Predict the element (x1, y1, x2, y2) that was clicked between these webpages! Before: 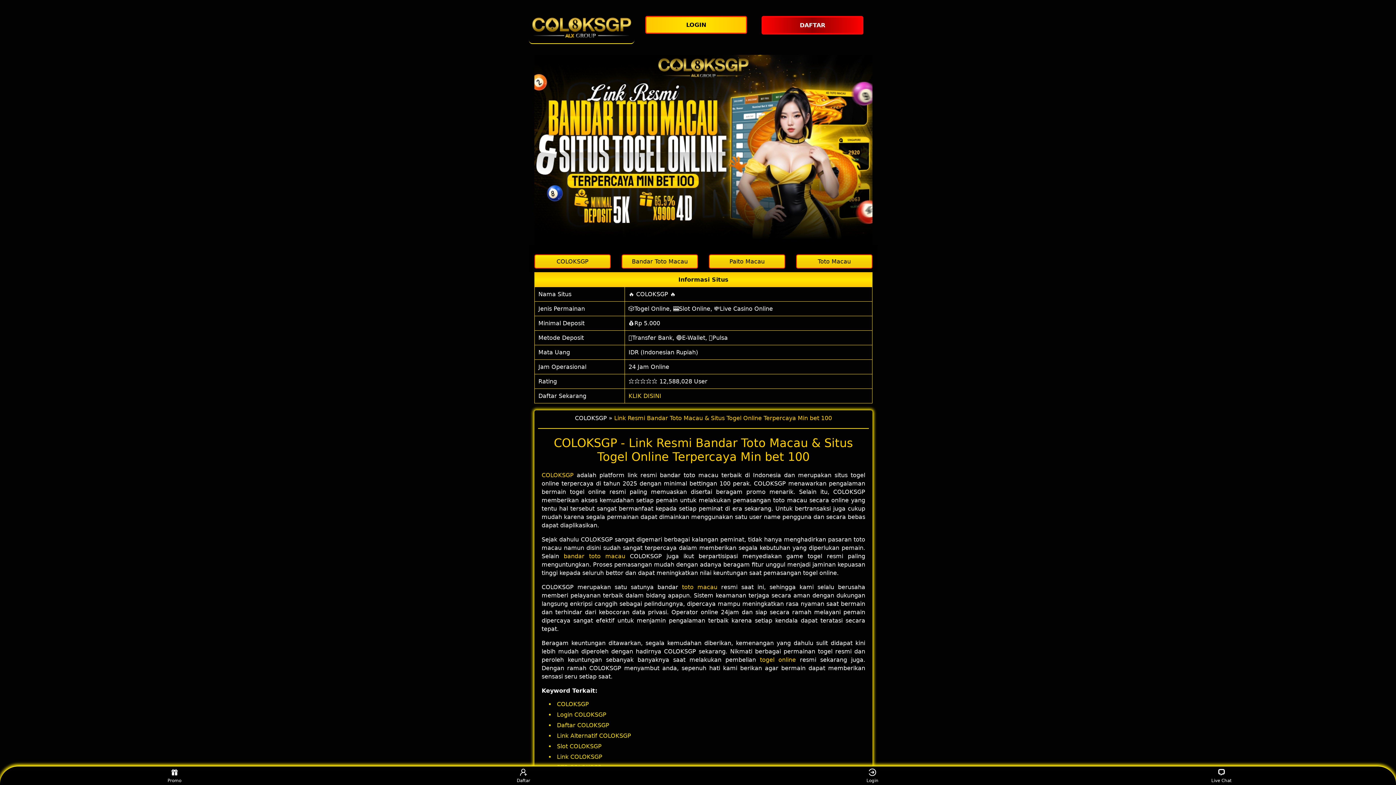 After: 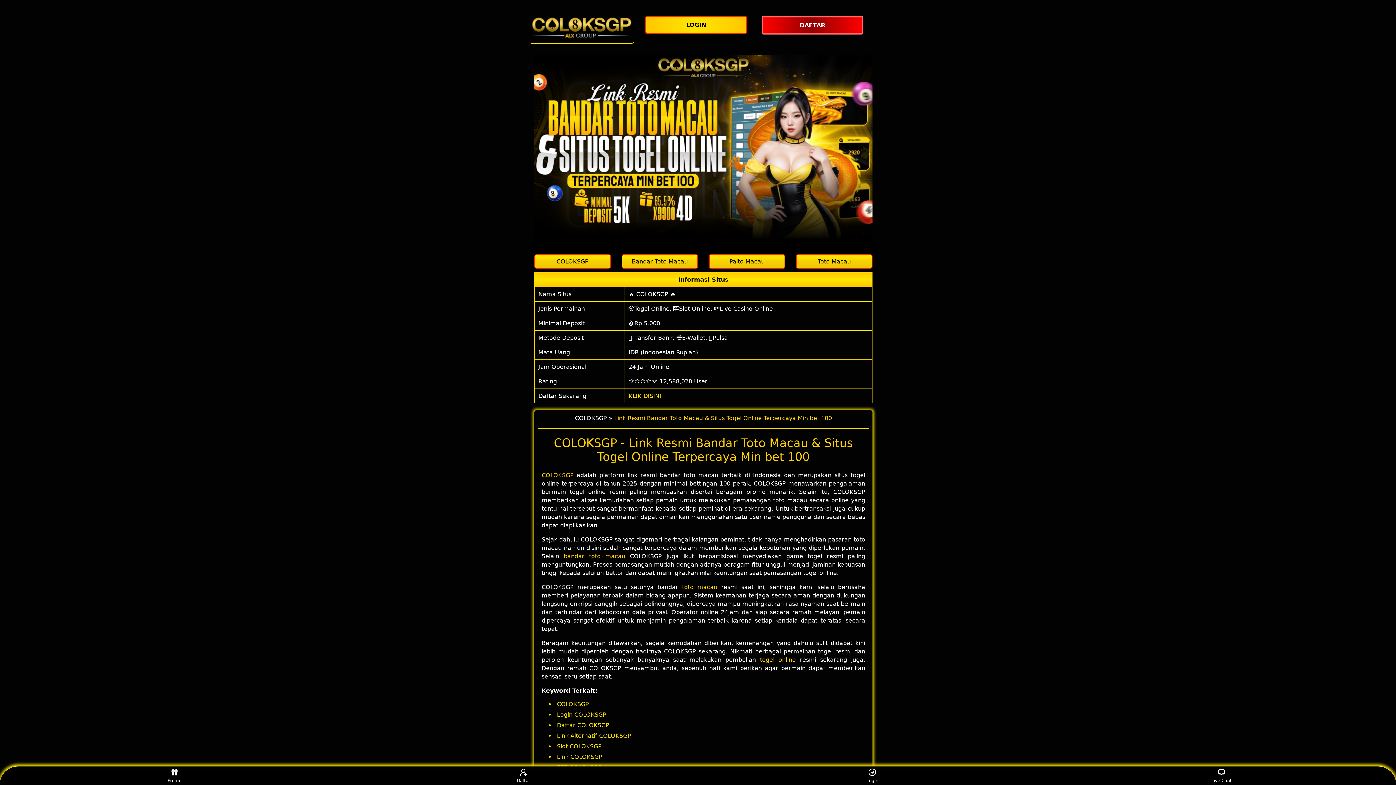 Action: bbox: (760, 656, 796, 663) label: togel online